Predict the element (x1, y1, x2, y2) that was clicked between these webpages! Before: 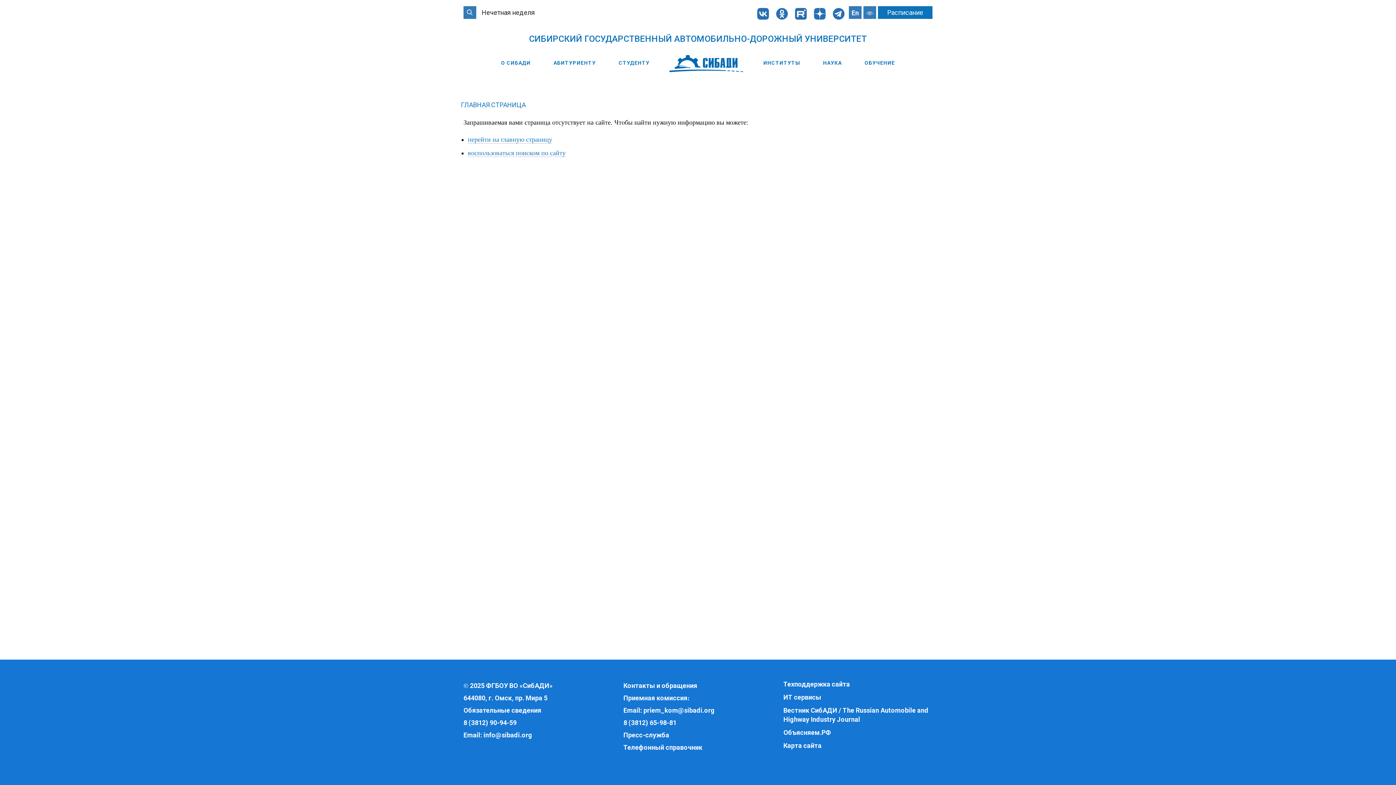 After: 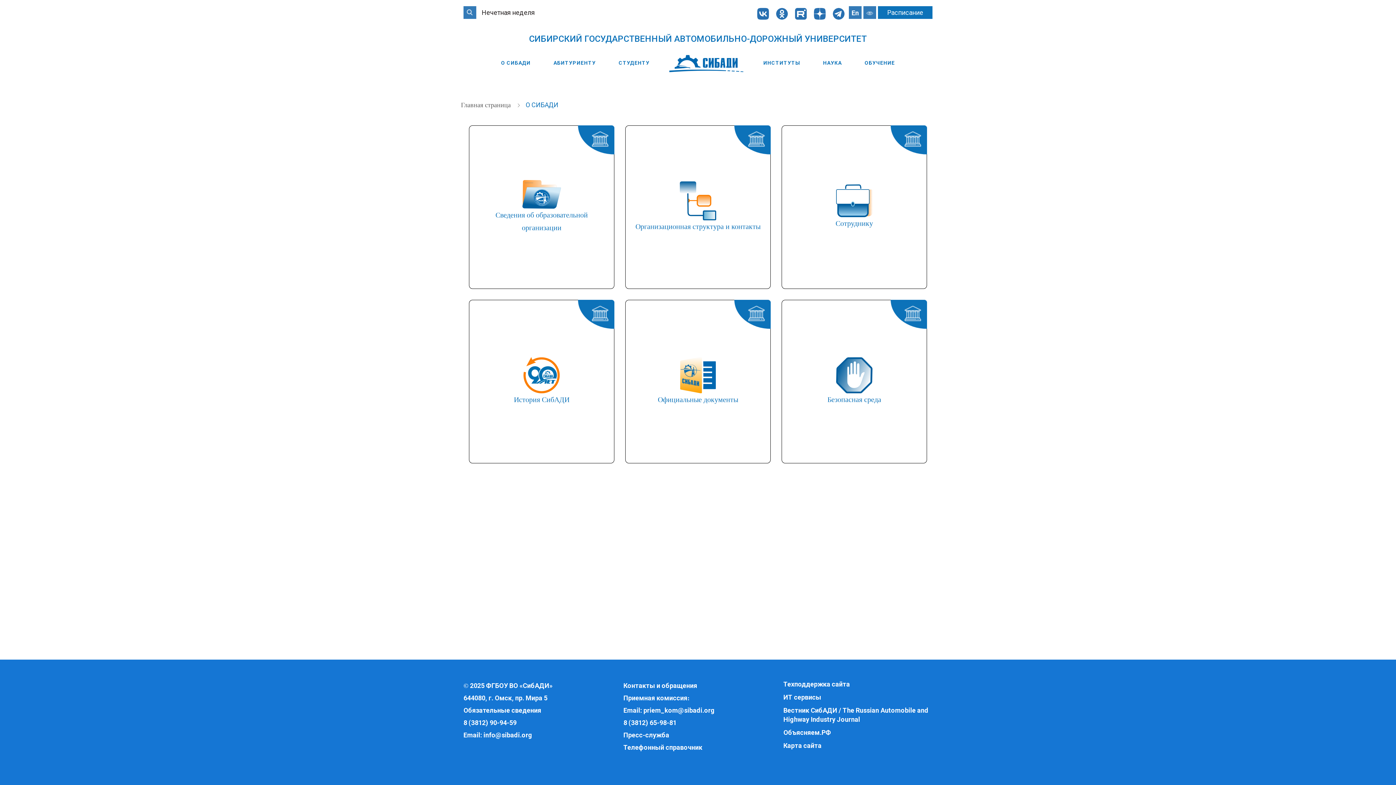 Action: bbox: (494, 60, 537, 65) label: О СИБАДИ